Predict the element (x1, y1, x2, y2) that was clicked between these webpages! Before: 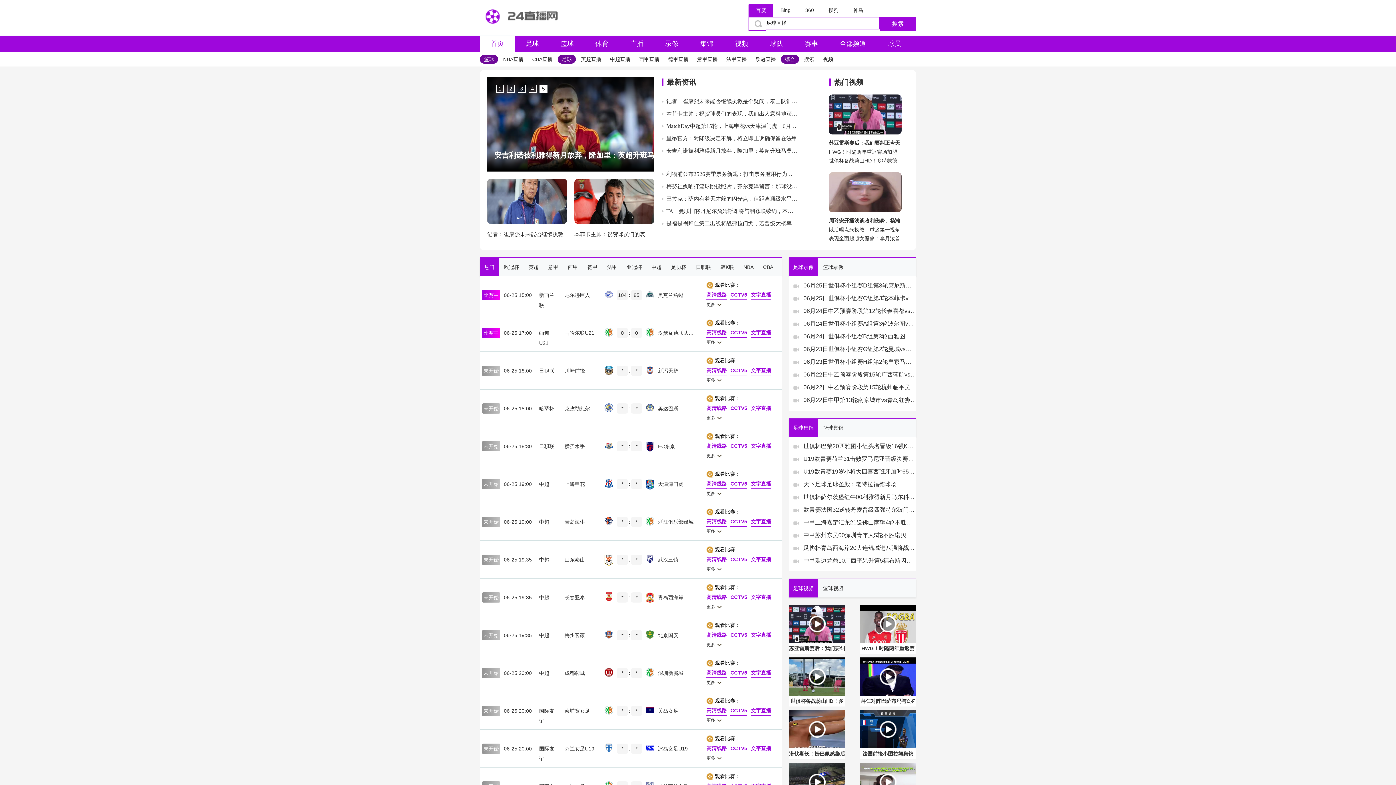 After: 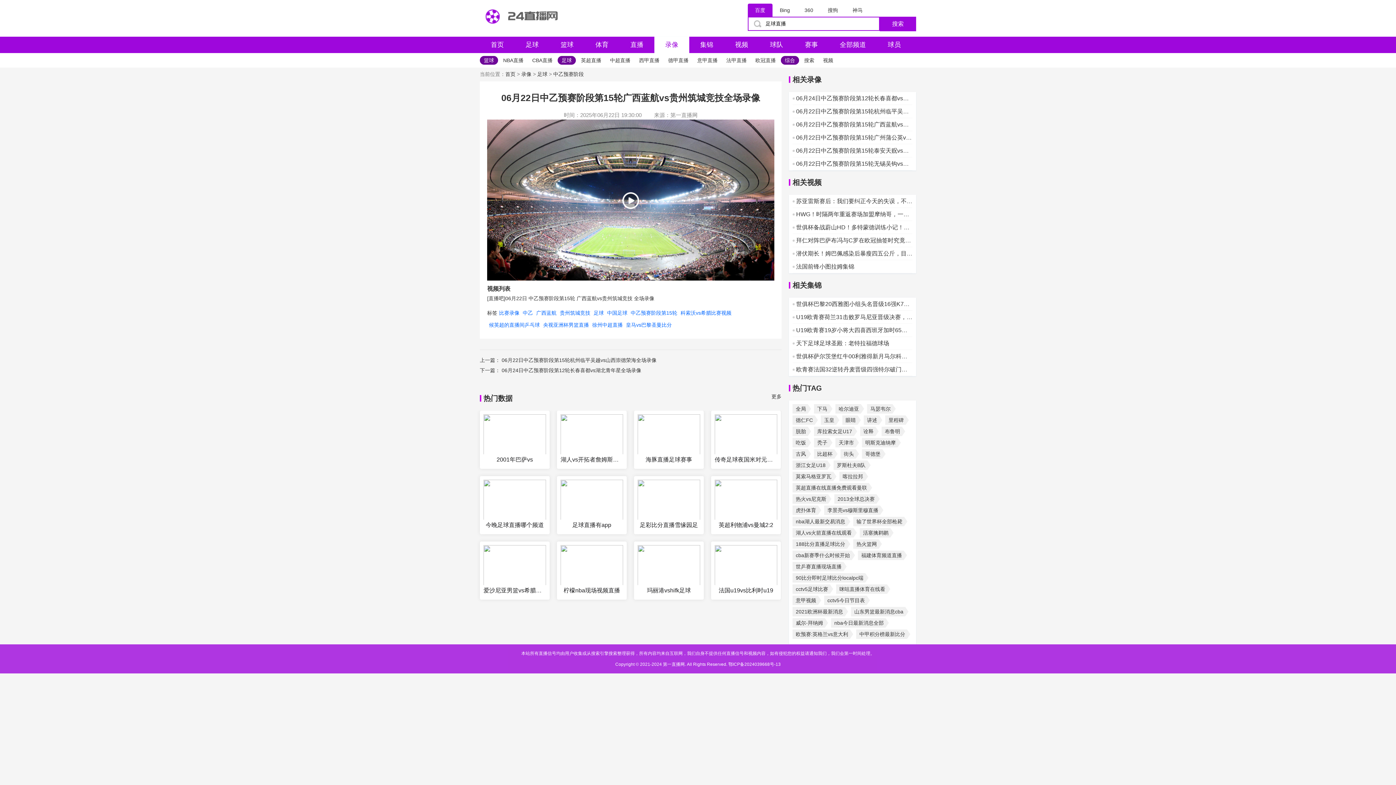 Action: label: 06月22日中乙预赛阶段第15轮广西蓝航vs贵州筑城竞技全场录像 bbox: (803, 369, 916, 380)